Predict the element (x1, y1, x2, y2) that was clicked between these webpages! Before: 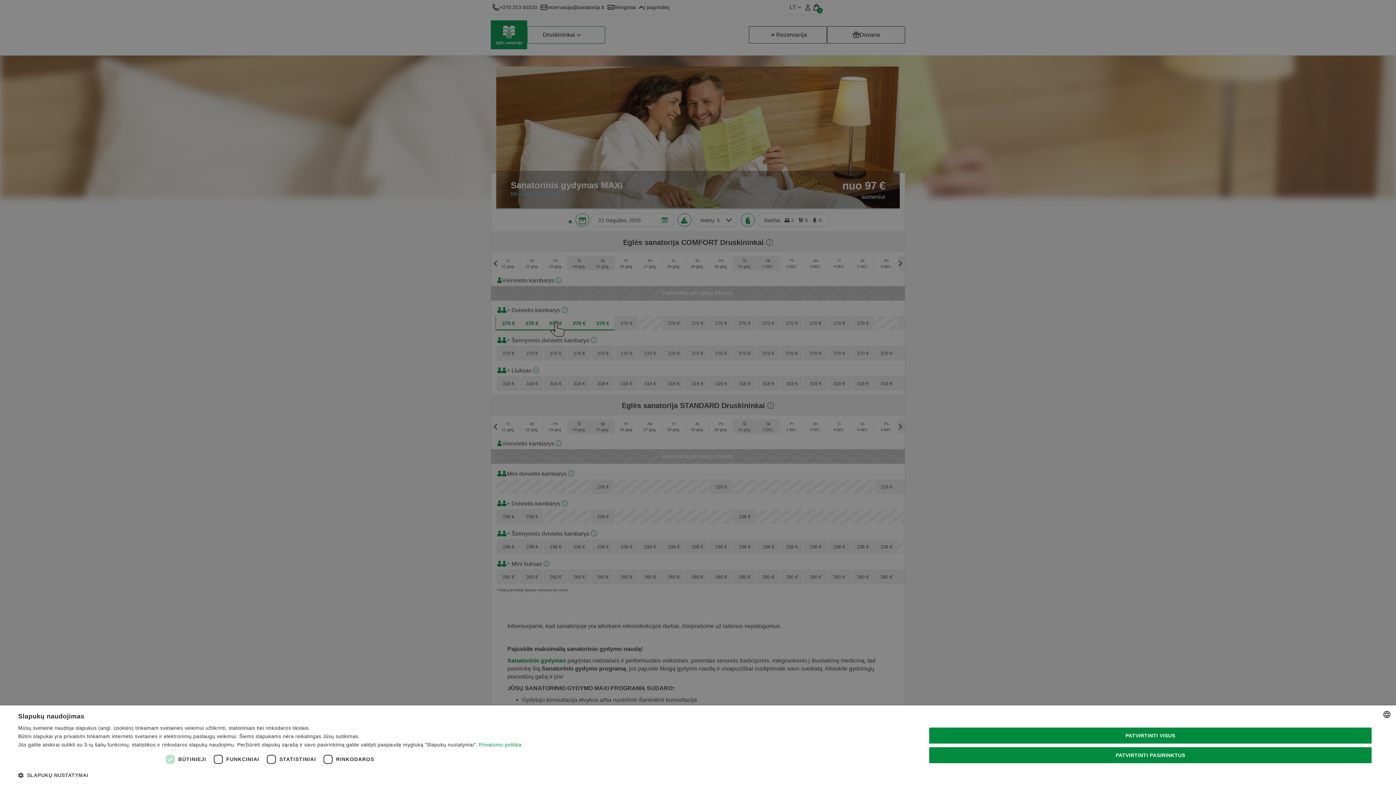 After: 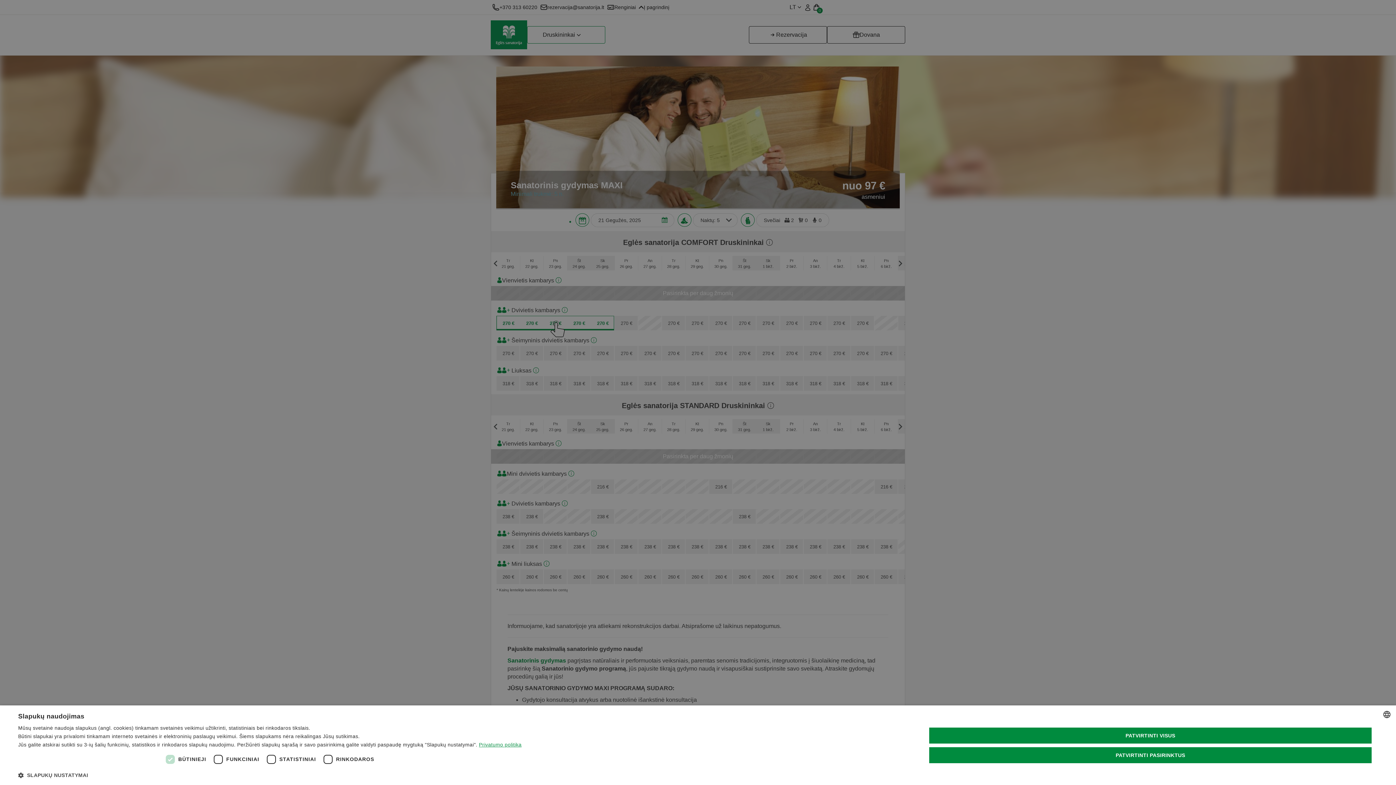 Action: bbox: (479, 742, 521, 748) label: Privatumo politika, opens a new window